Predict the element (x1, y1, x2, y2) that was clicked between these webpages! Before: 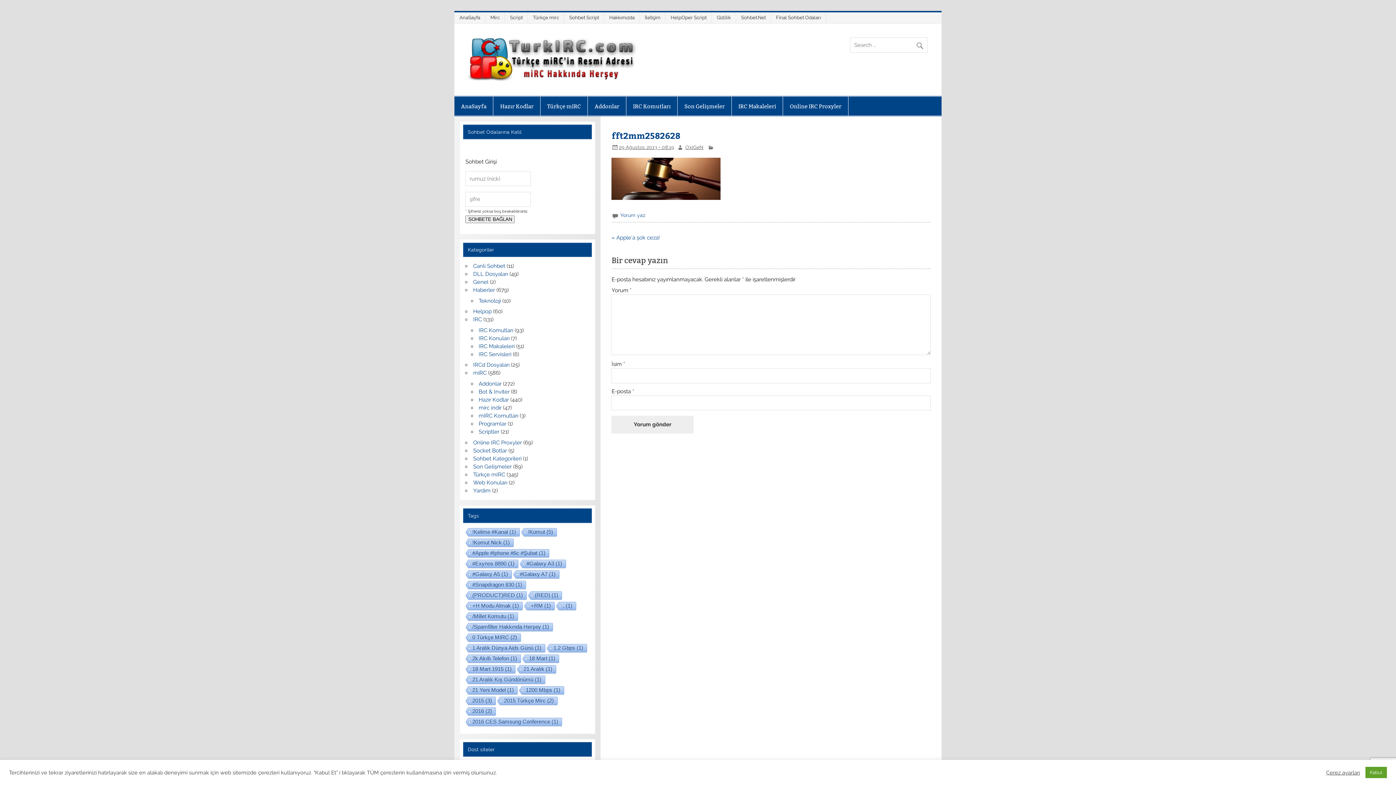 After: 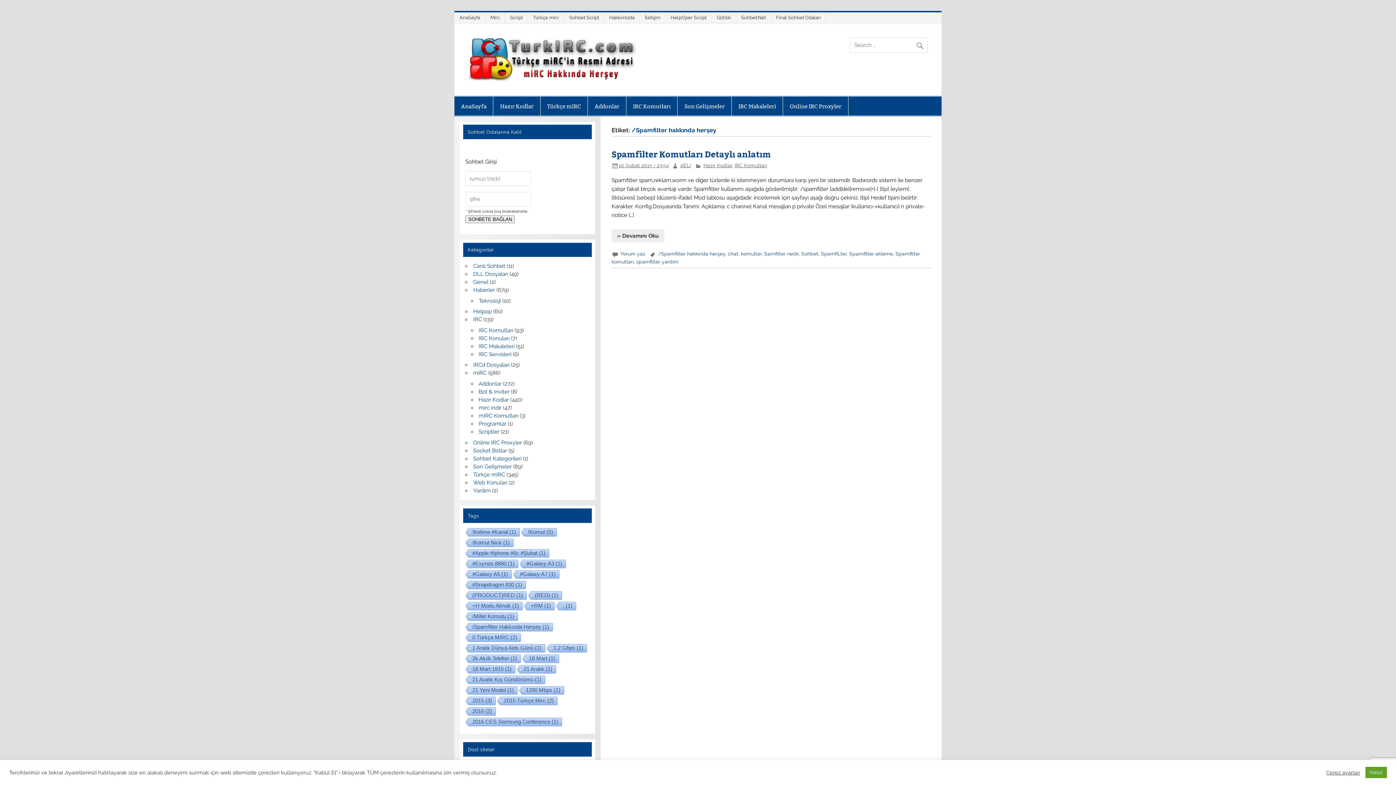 Action: label: /Spamfilter hakkında herşey (1 öge) bbox: (464, 623, 552, 632)